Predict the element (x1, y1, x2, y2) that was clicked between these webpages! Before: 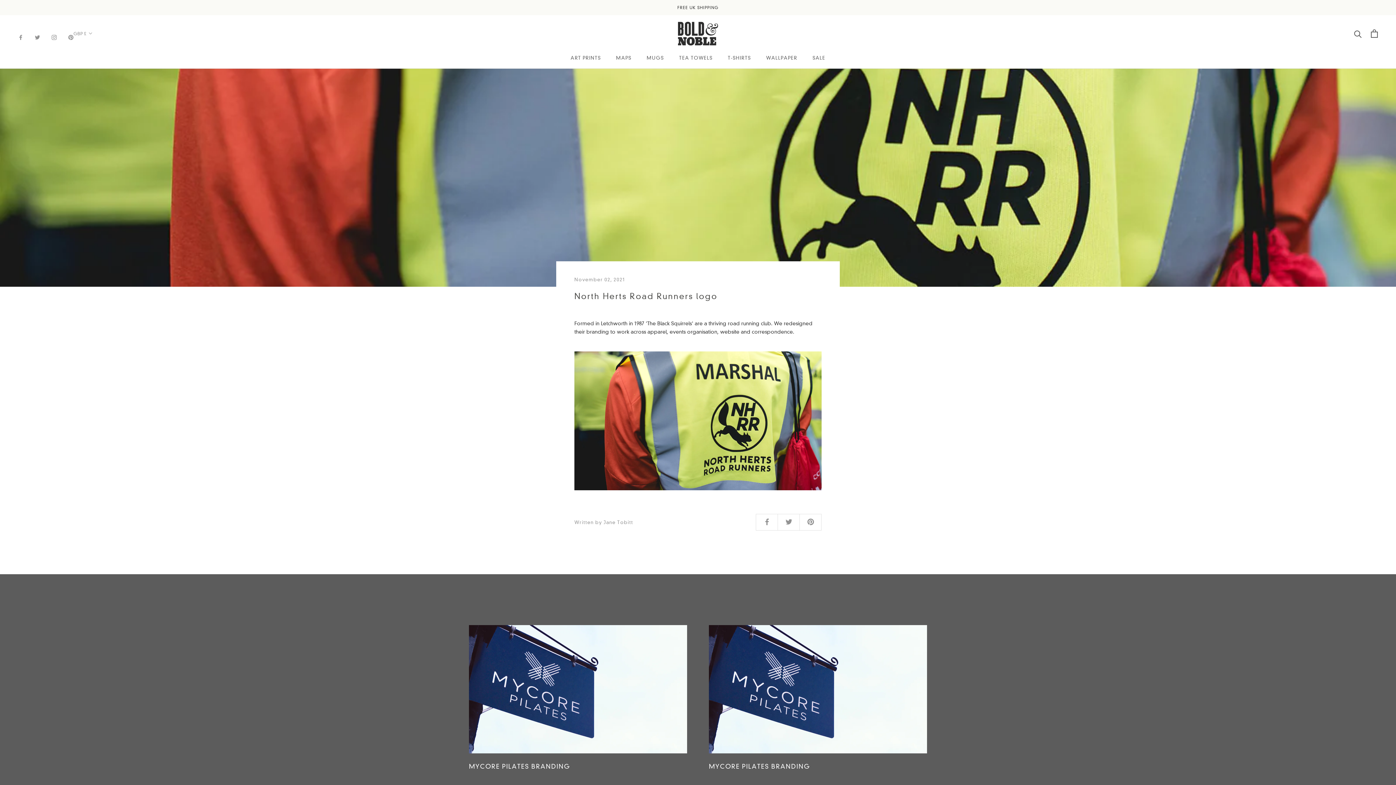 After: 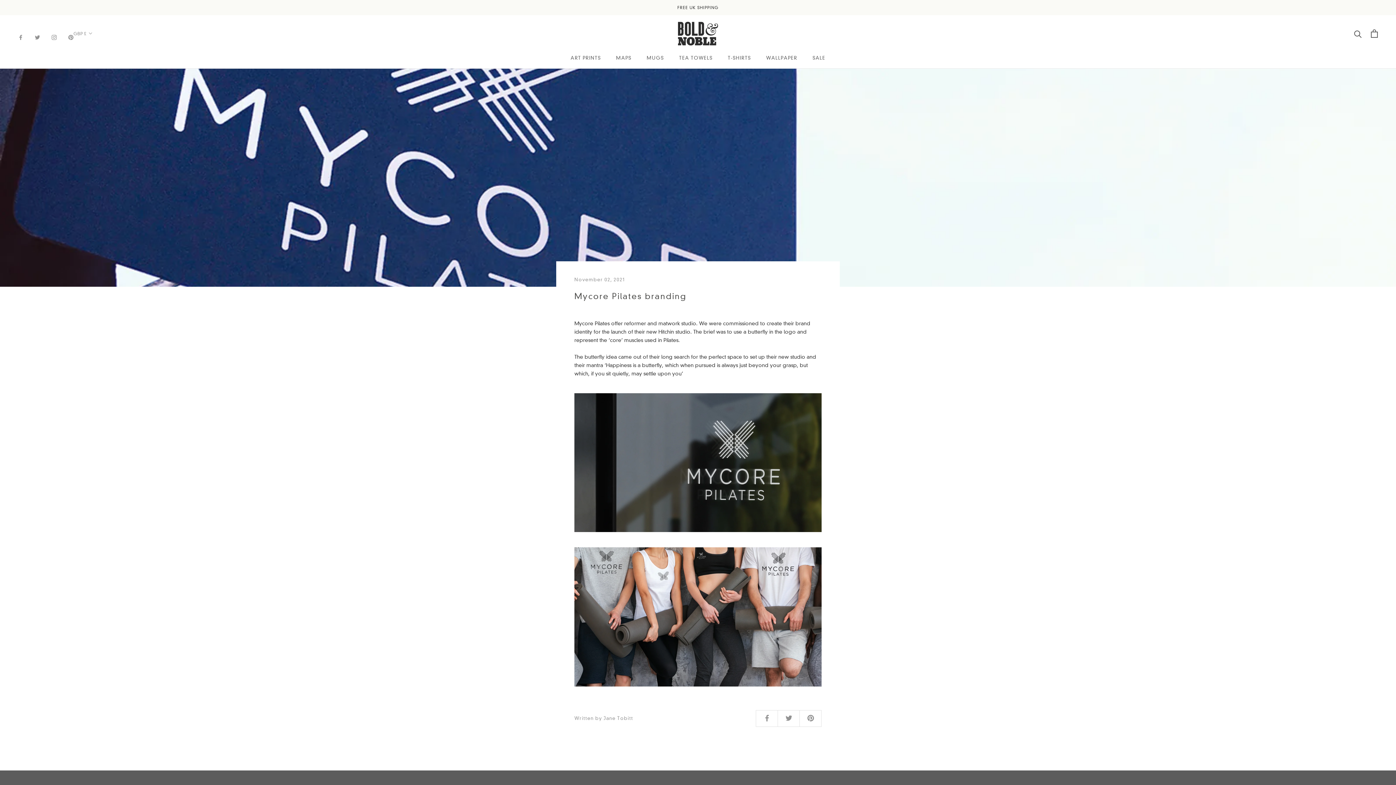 Action: bbox: (469, 625, 687, 753)